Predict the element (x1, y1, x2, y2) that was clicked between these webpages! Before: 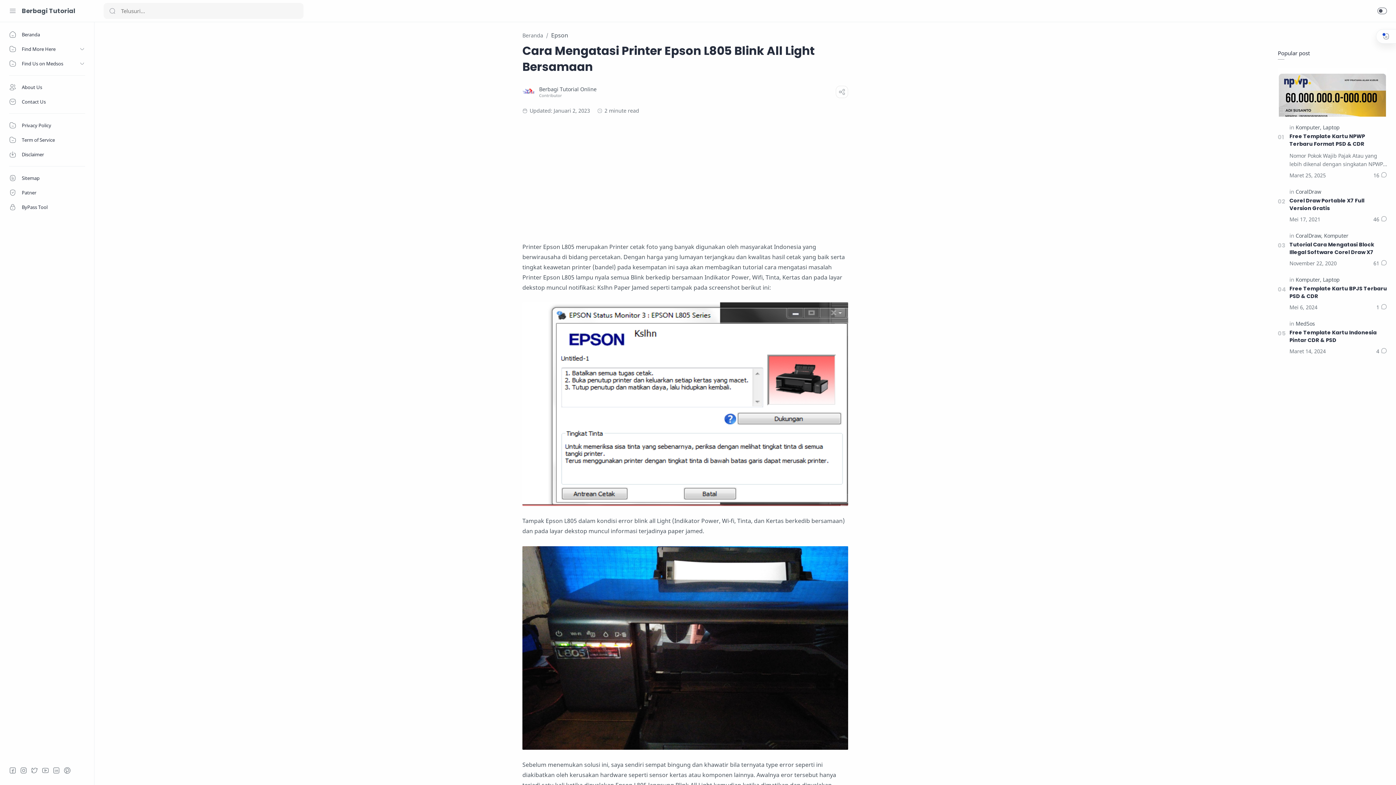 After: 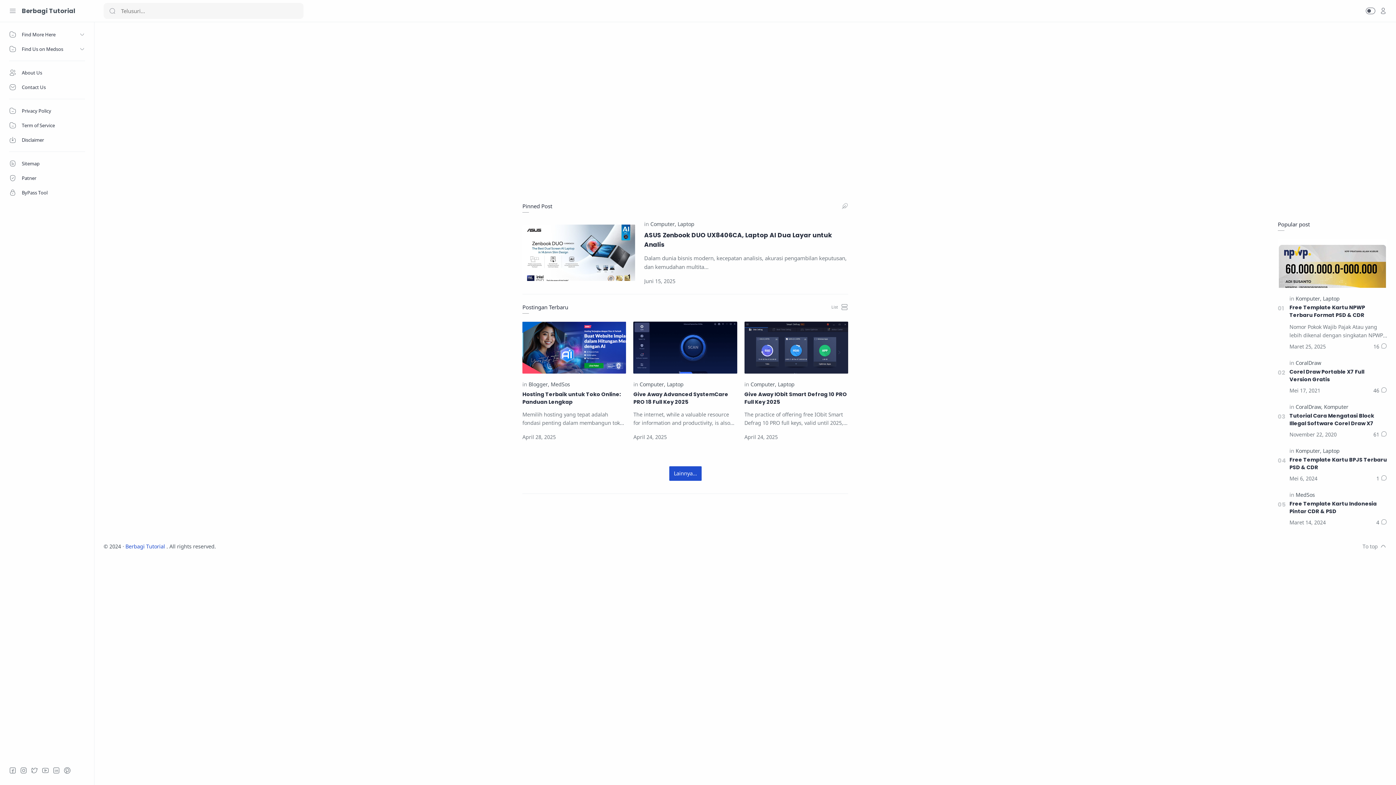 Action: bbox: (522, 32, 543, 38) label: Beranda